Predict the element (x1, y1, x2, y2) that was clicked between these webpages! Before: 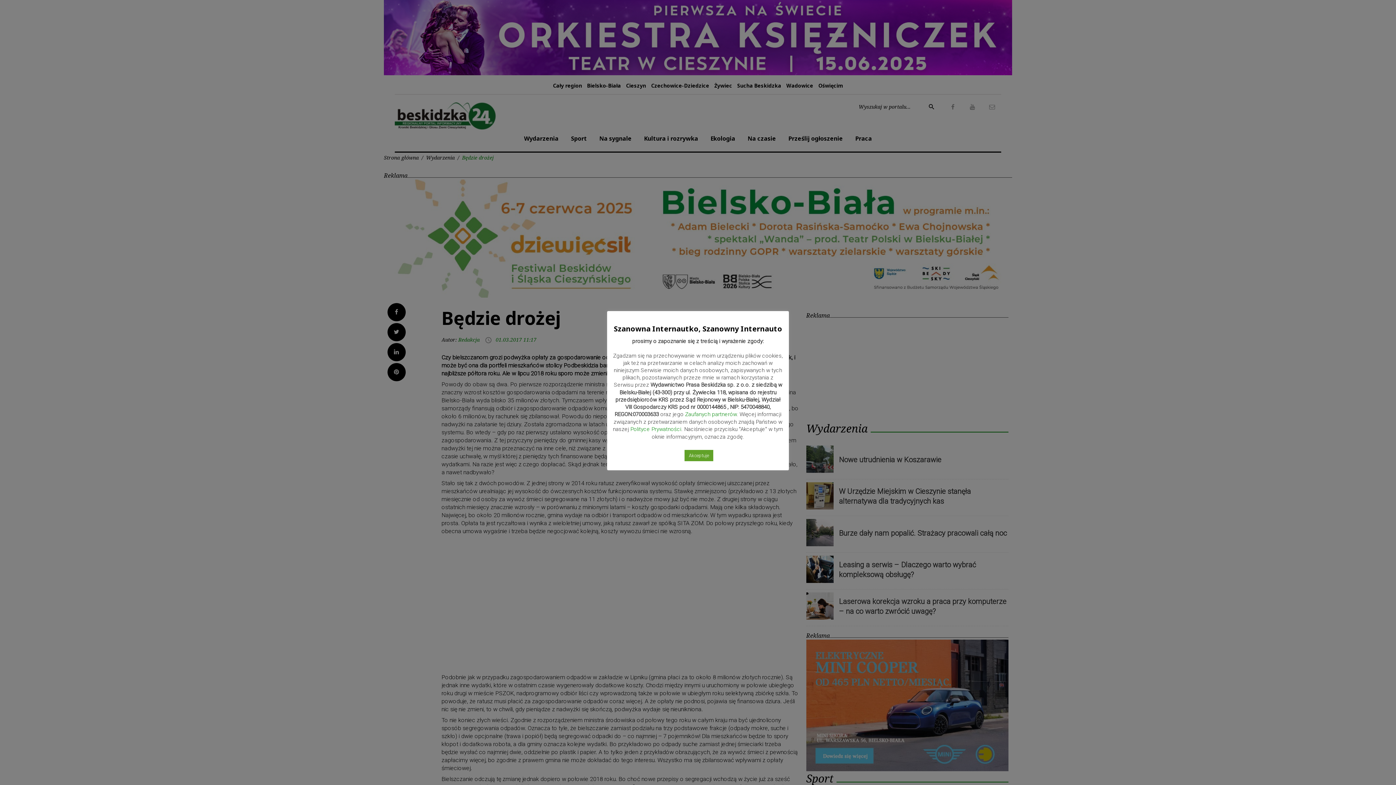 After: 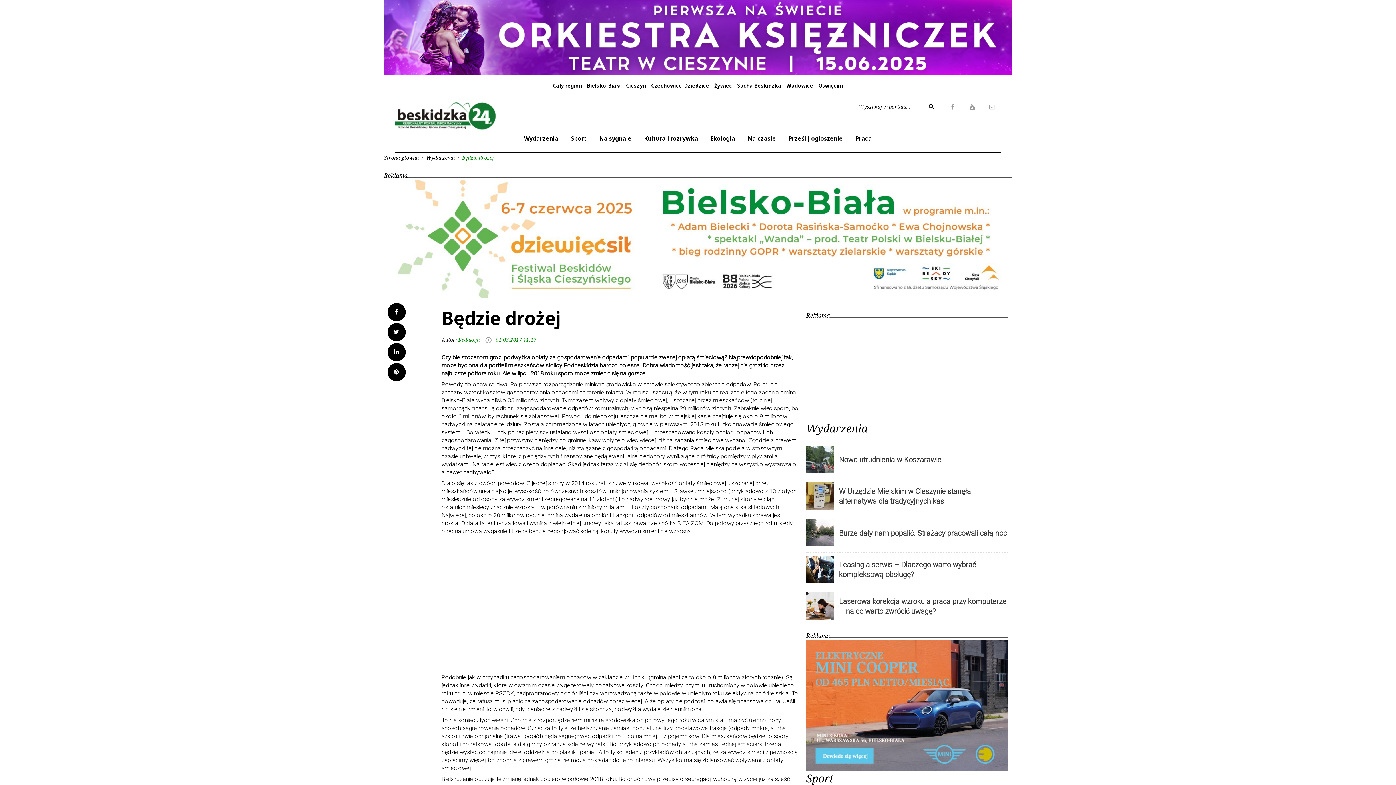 Action: bbox: (684, 450, 713, 461) label: Akceptuje